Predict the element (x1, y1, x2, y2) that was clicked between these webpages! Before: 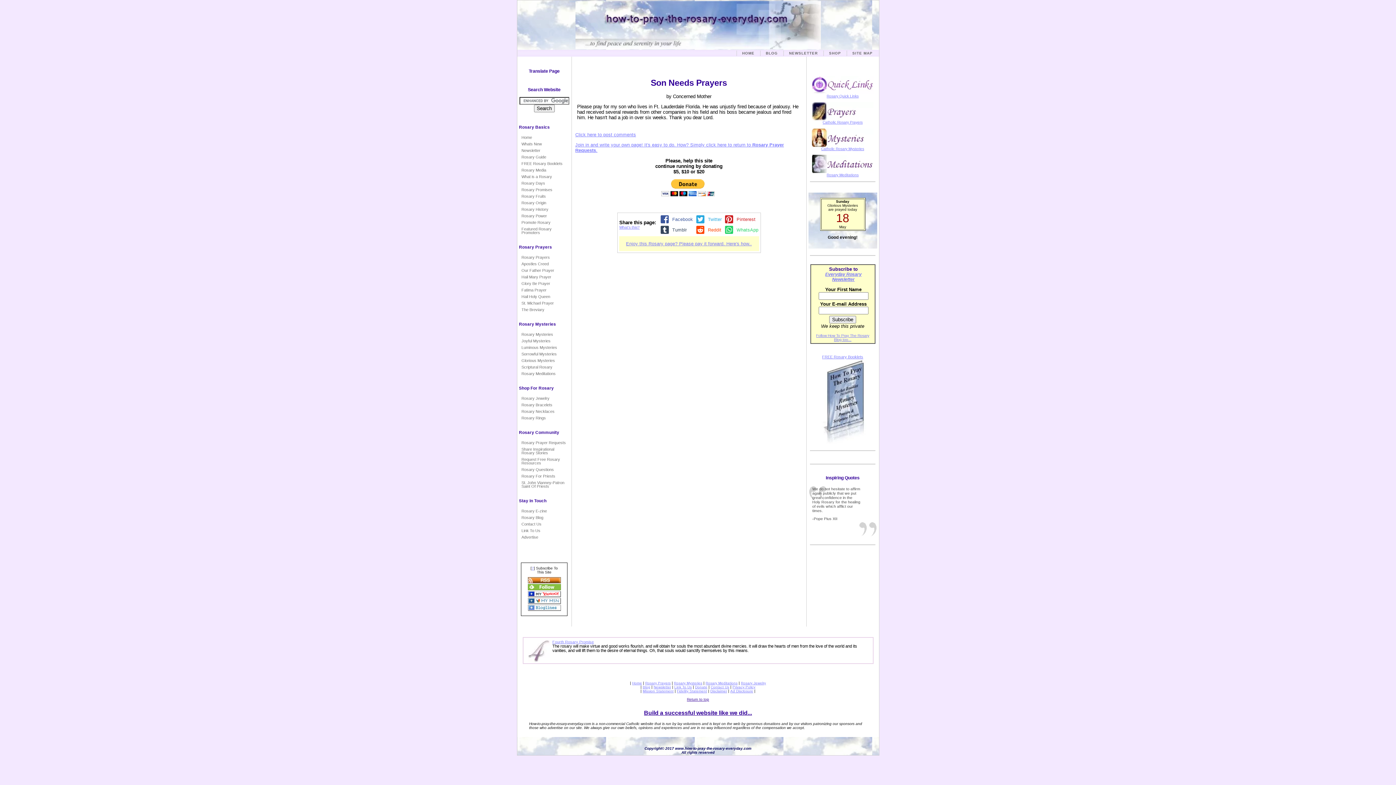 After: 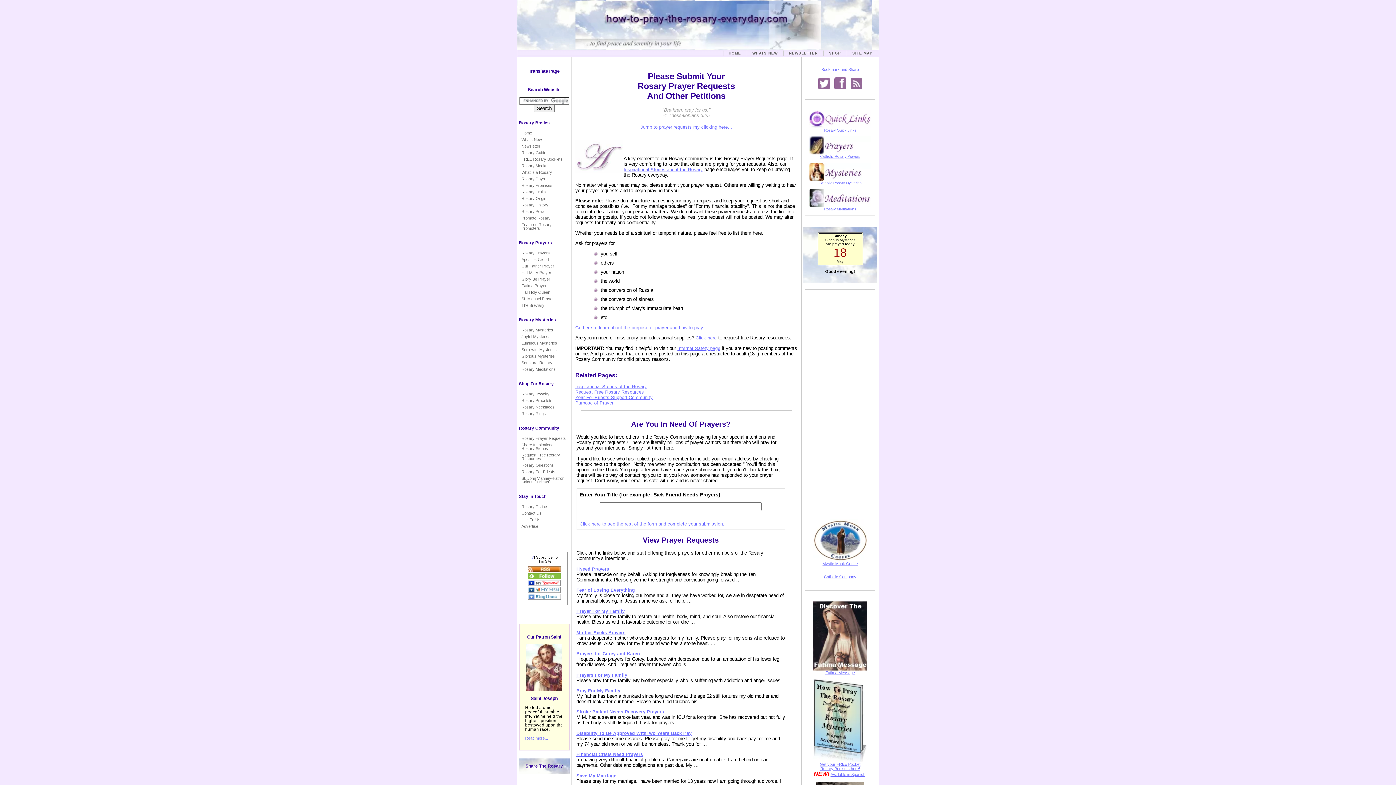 Action: bbox: (520, 439, 569, 446) label: Rosary Prayer Requests